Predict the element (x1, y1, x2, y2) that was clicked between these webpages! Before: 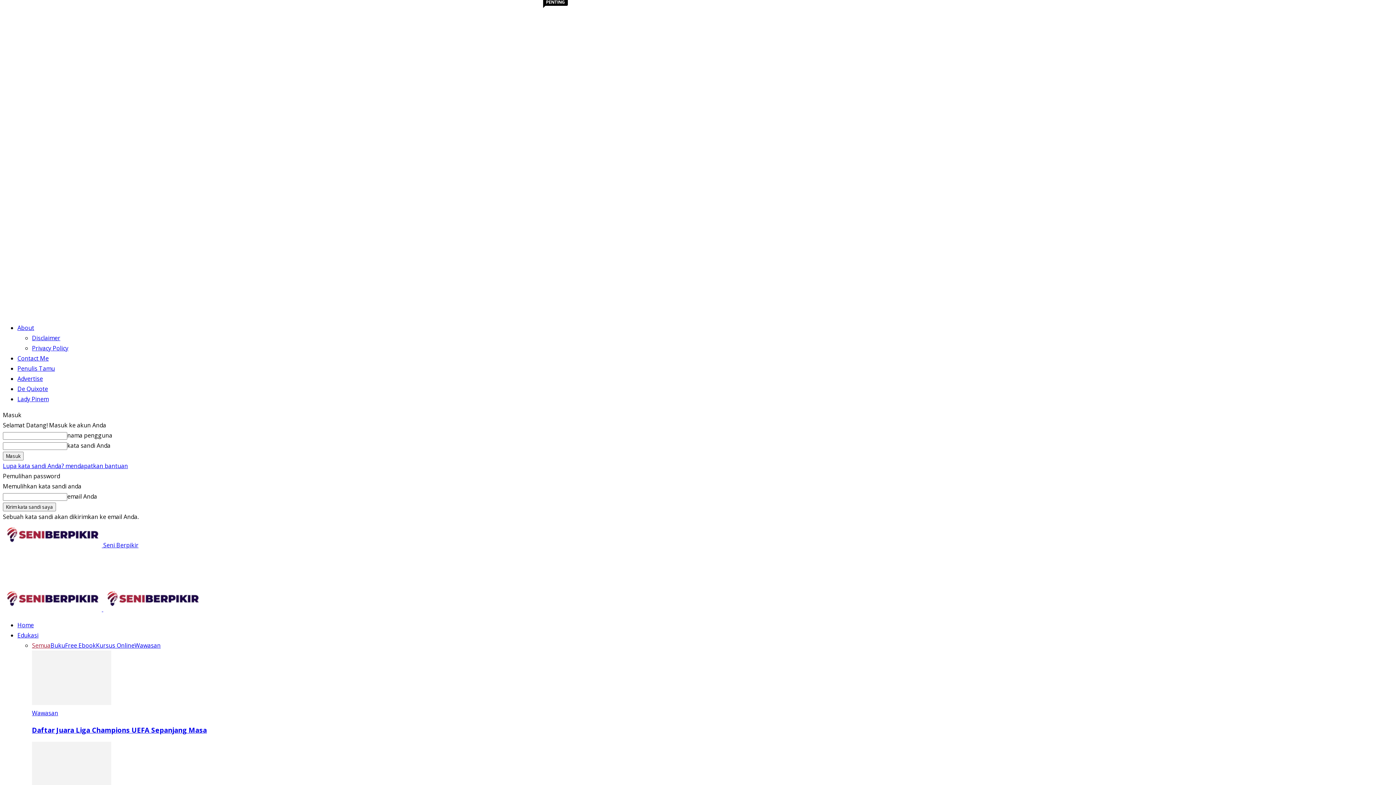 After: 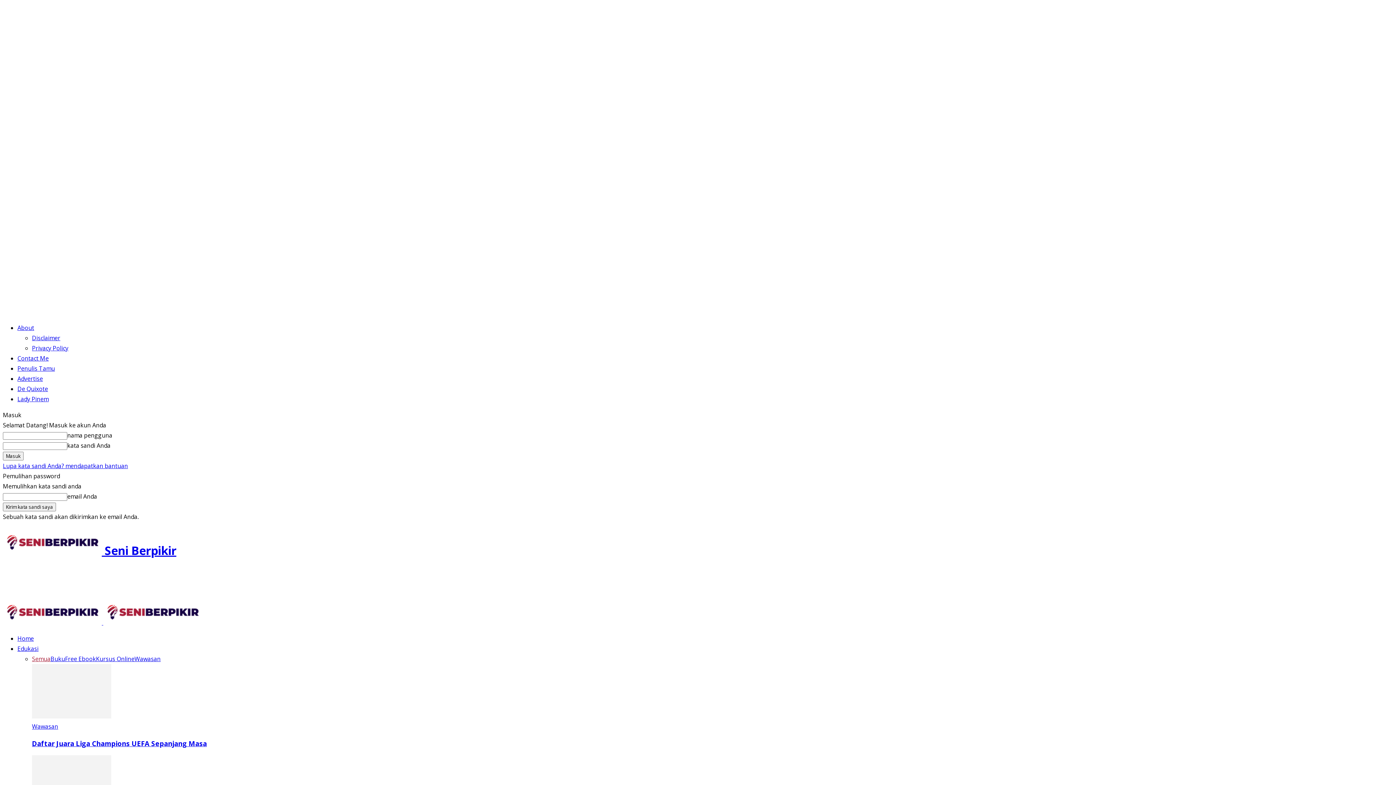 Action: label: Logo bbox: (103, 605, 202, 613)